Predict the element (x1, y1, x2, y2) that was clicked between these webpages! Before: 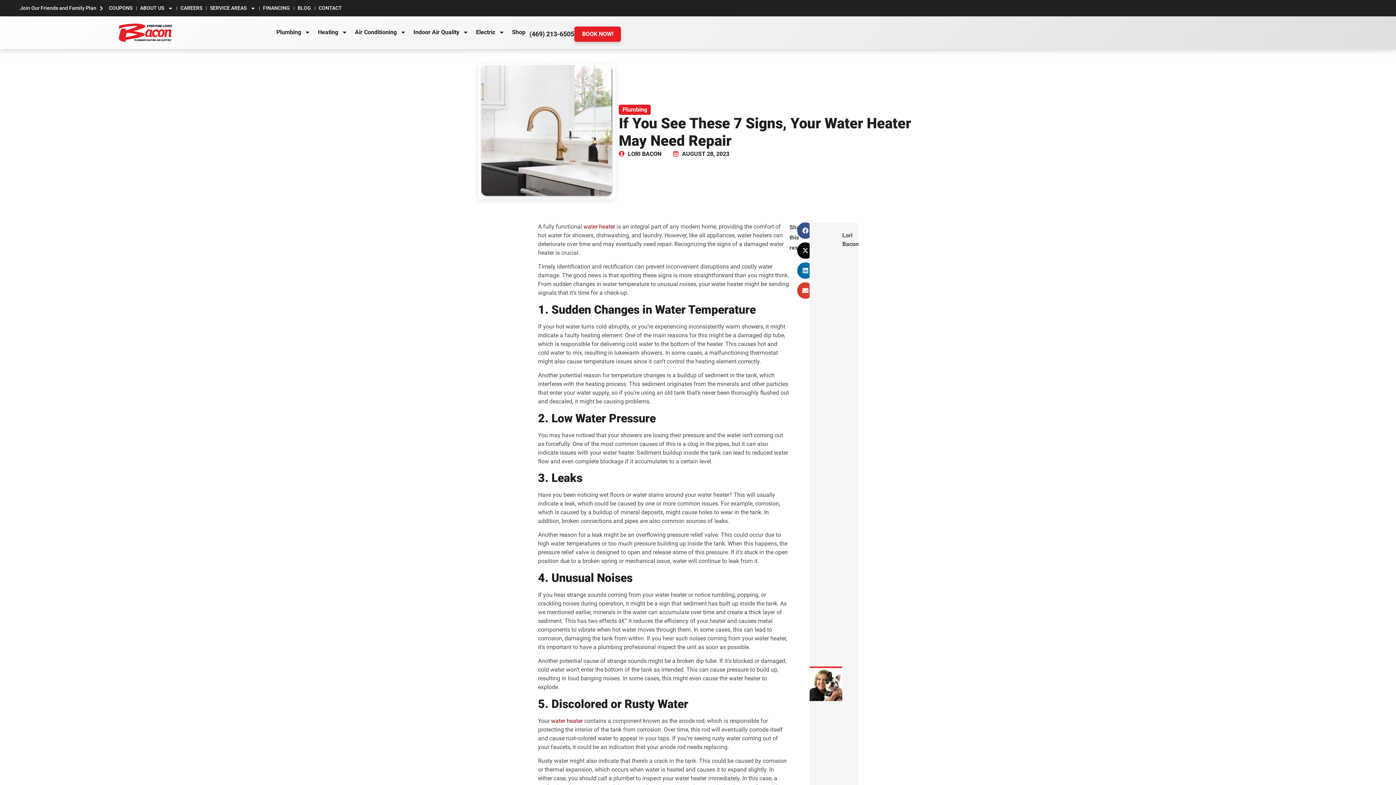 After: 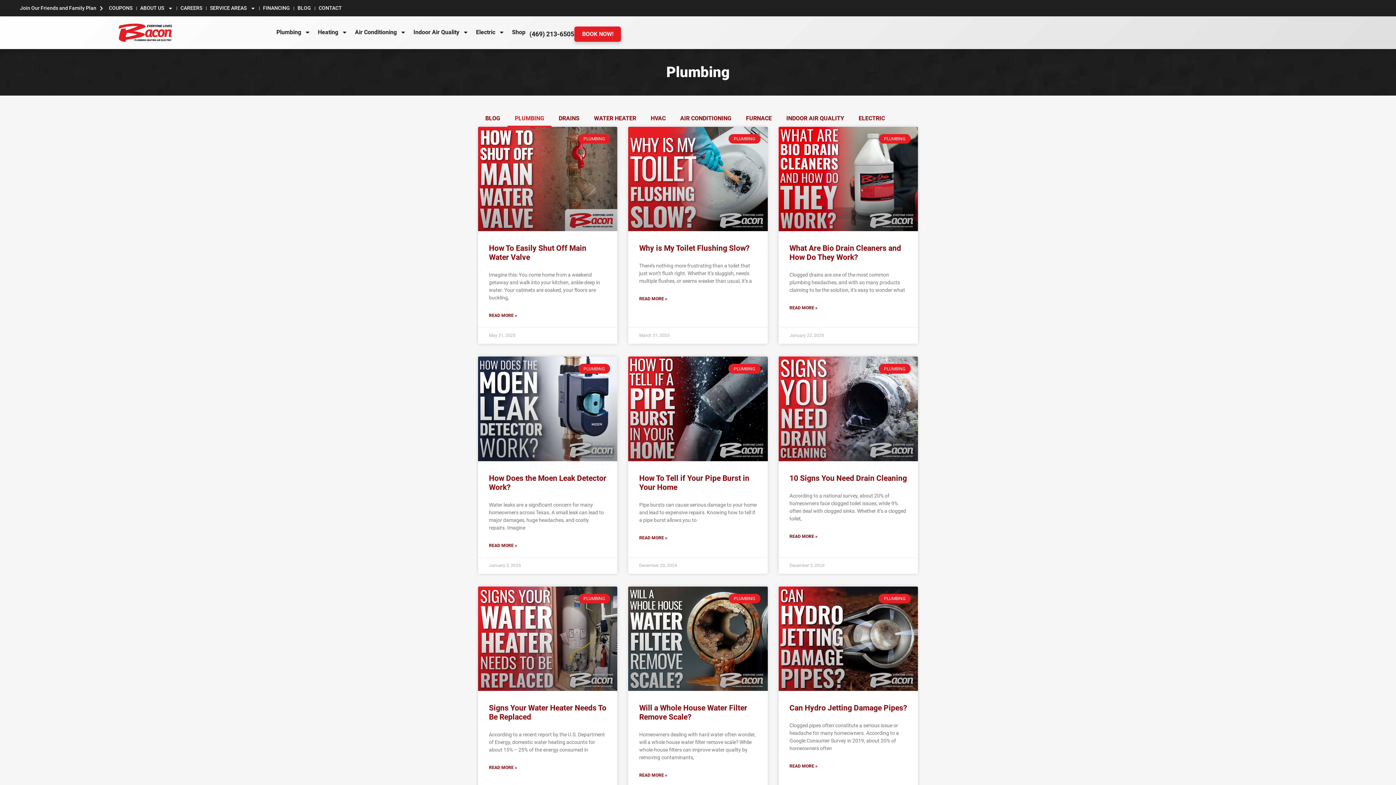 Action: bbox: (622, 106, 647, 112) label: Plumbing